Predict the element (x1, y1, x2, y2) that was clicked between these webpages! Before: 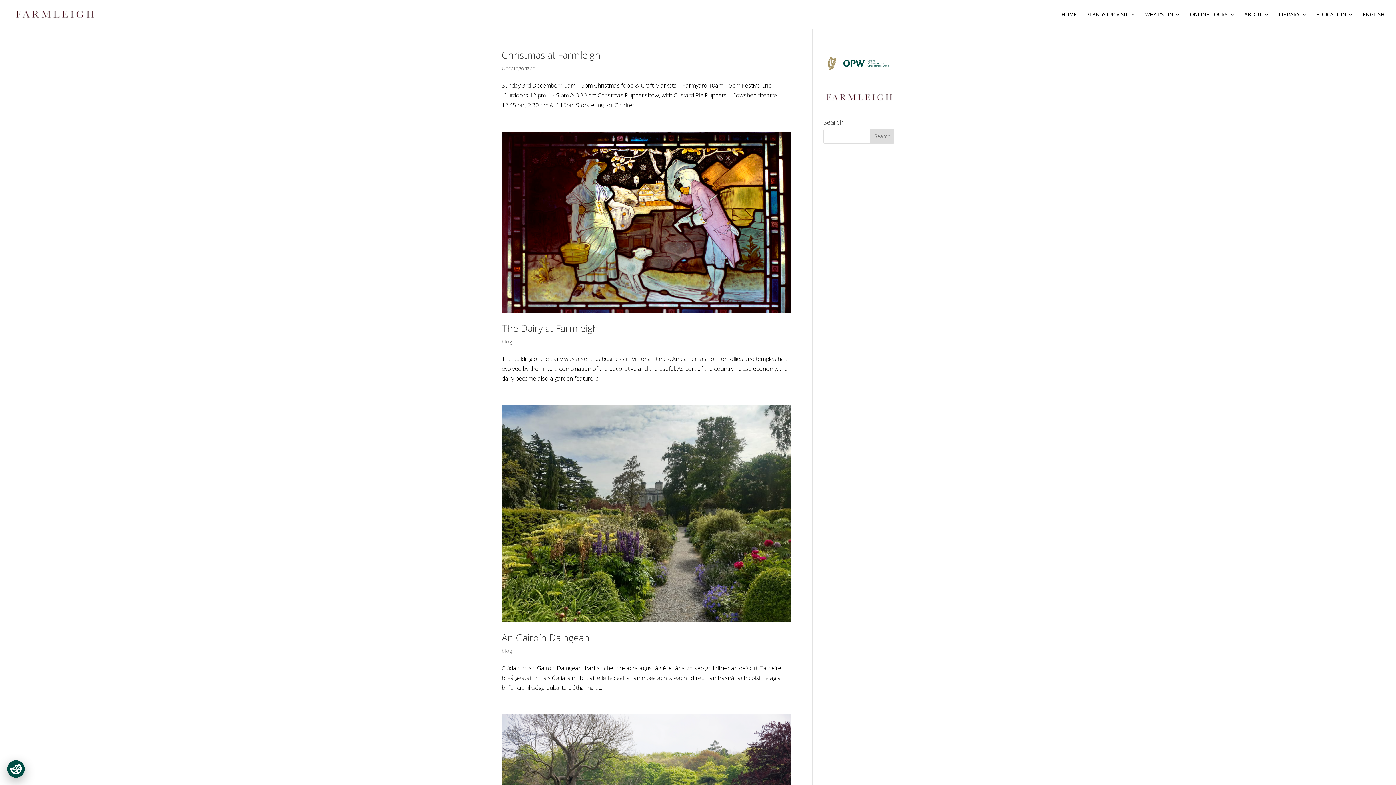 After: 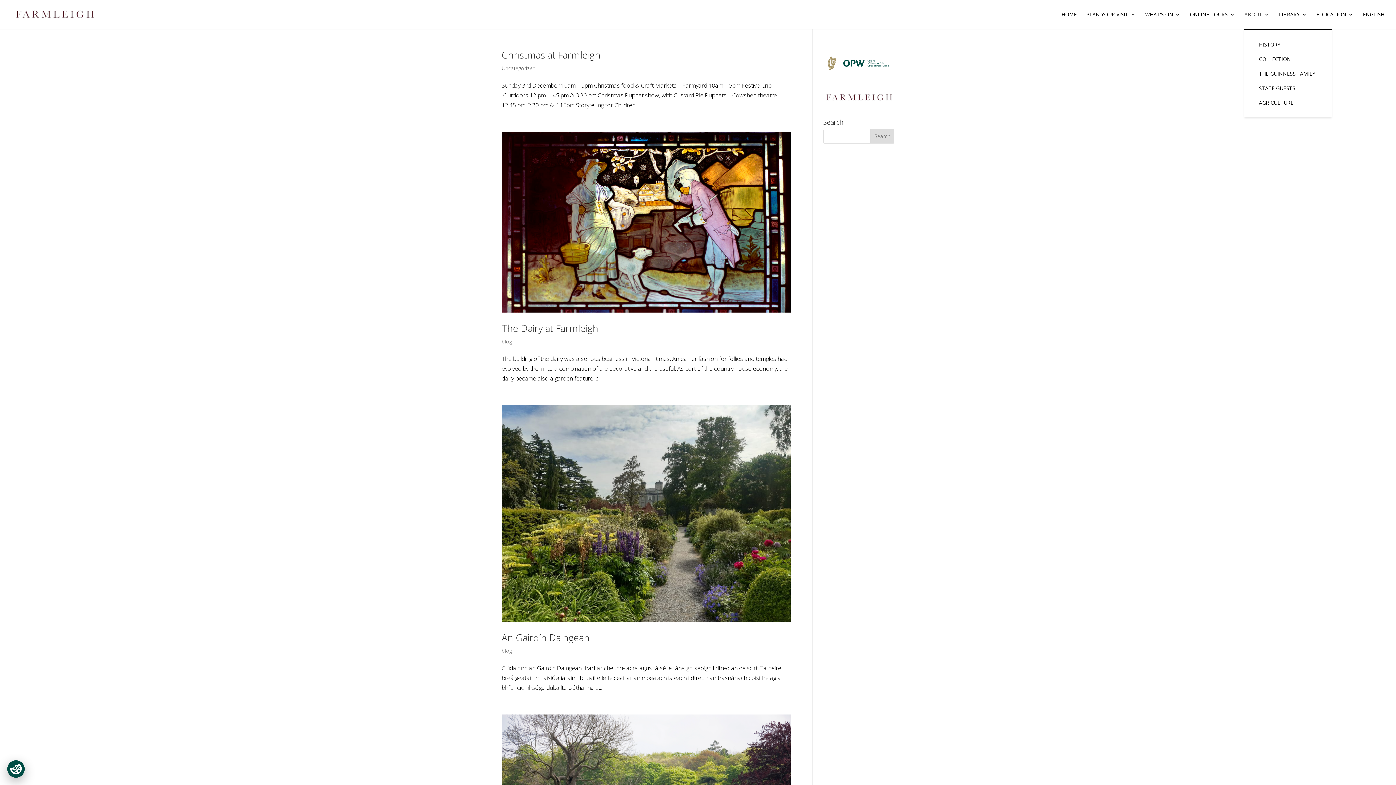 Action: label: ABOUT bbox: (1244, 12, 1269, 29)